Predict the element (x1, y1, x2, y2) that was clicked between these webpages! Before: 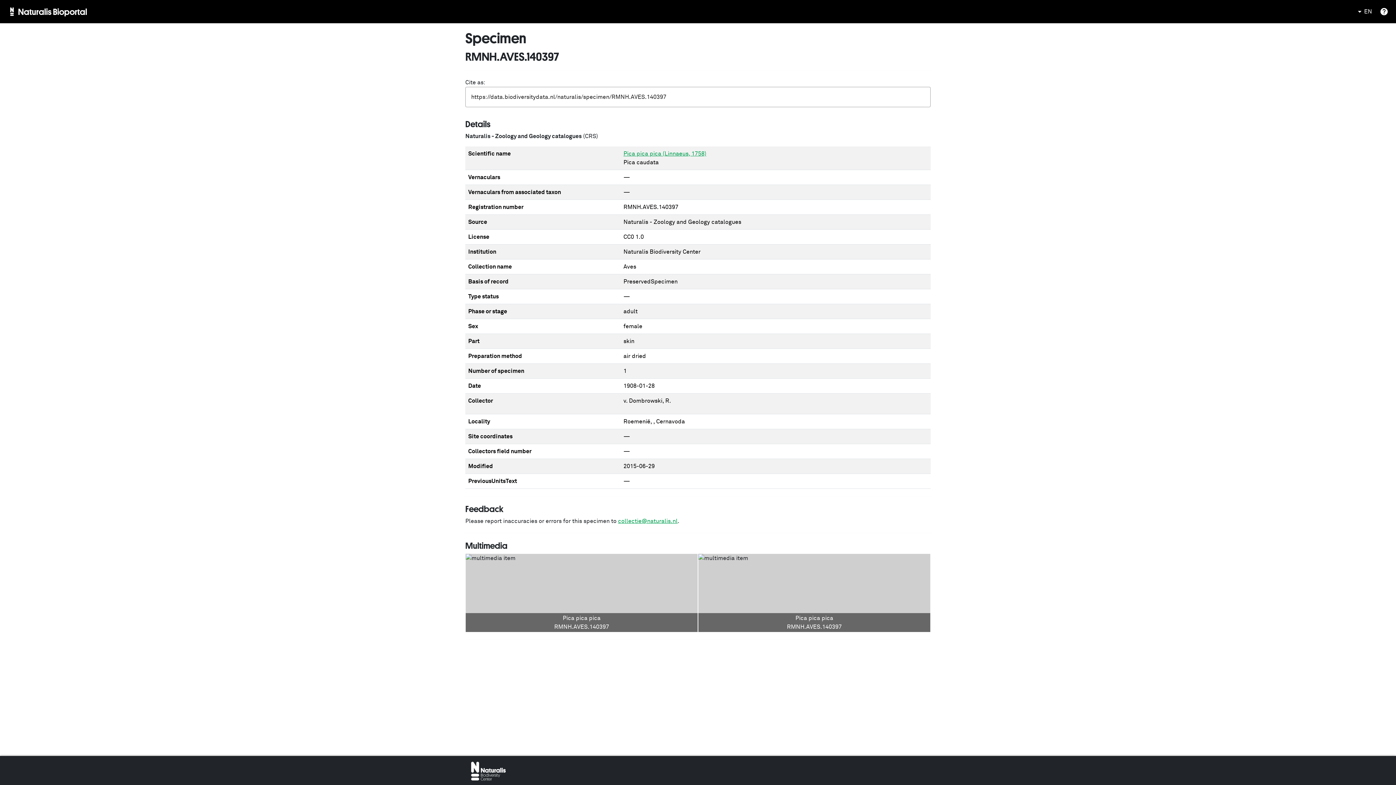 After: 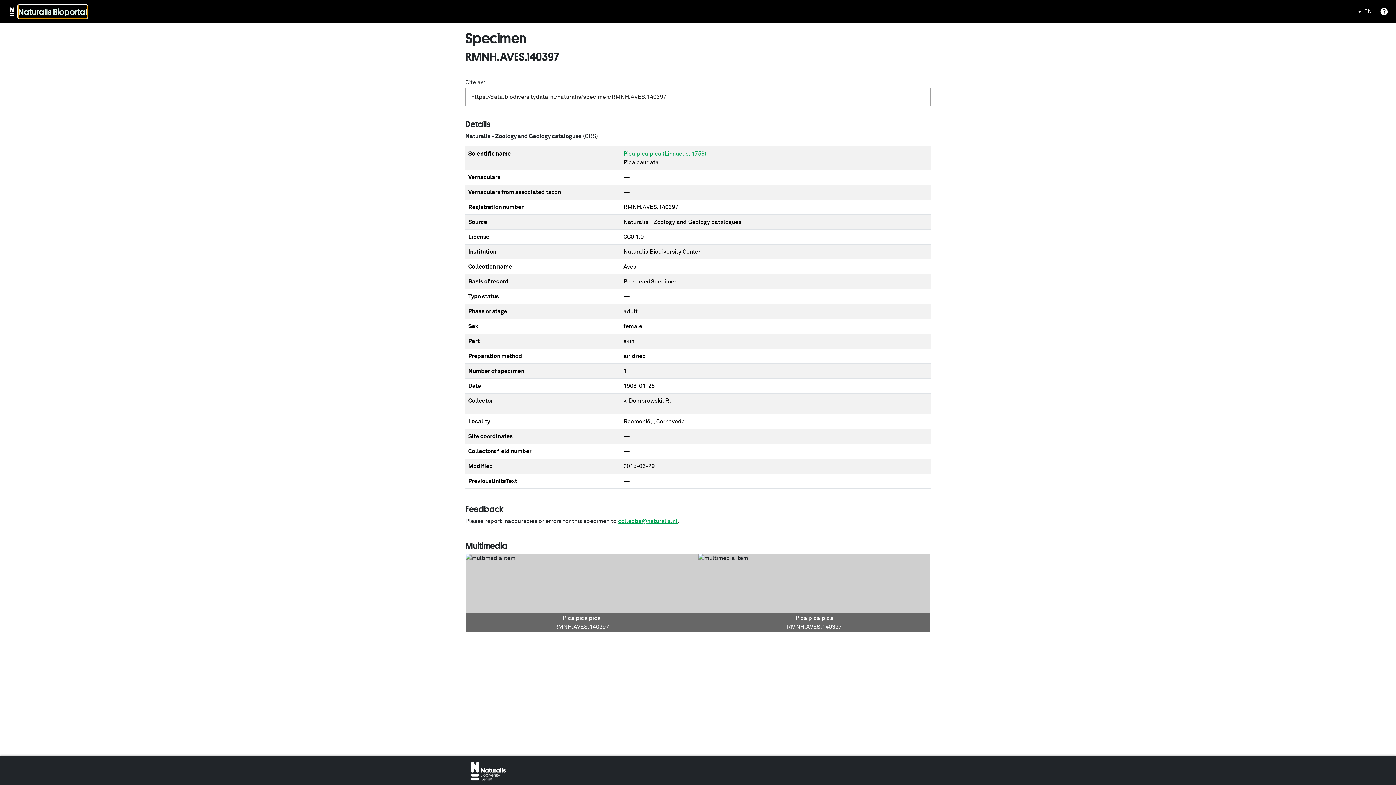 Action: bbox: (18, 5, 87, 18) label: Naturalis Bioportal